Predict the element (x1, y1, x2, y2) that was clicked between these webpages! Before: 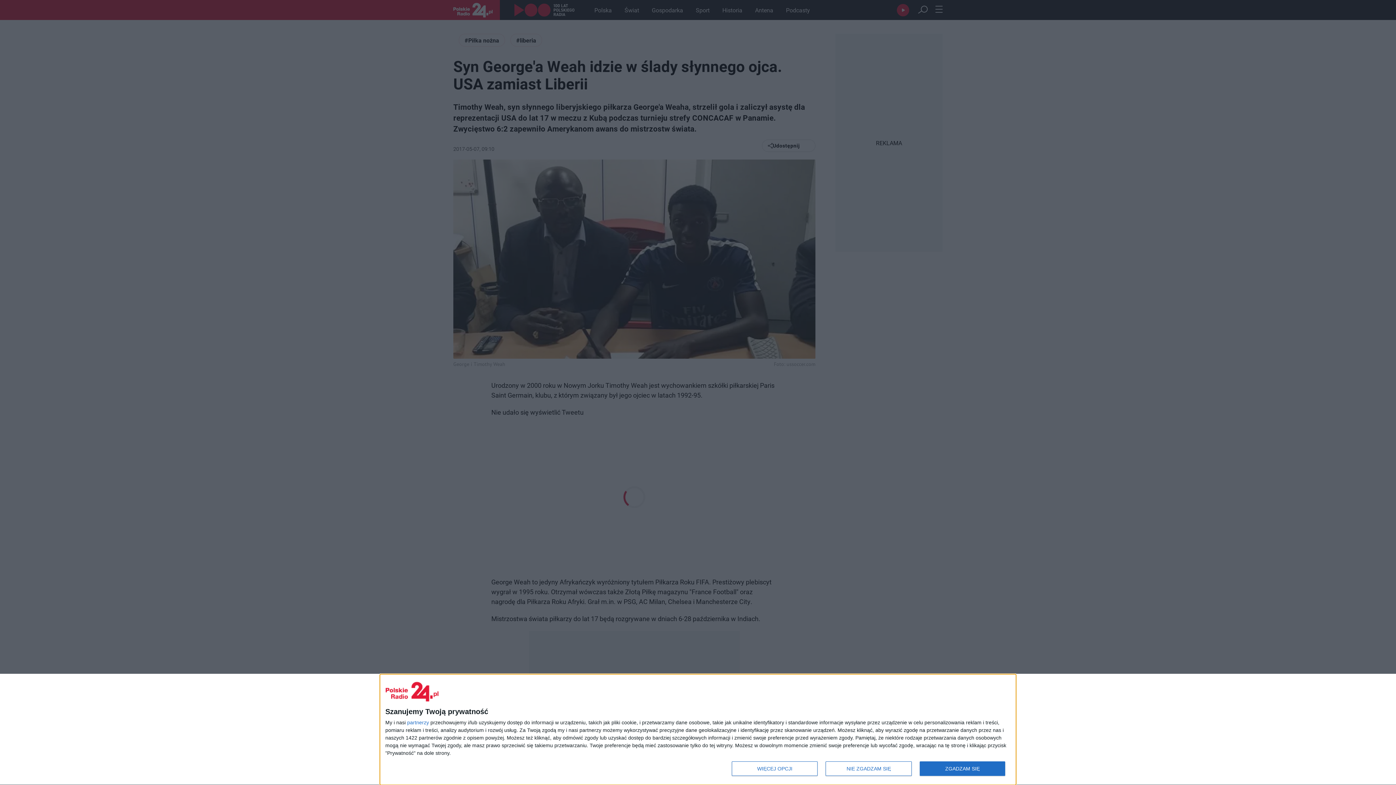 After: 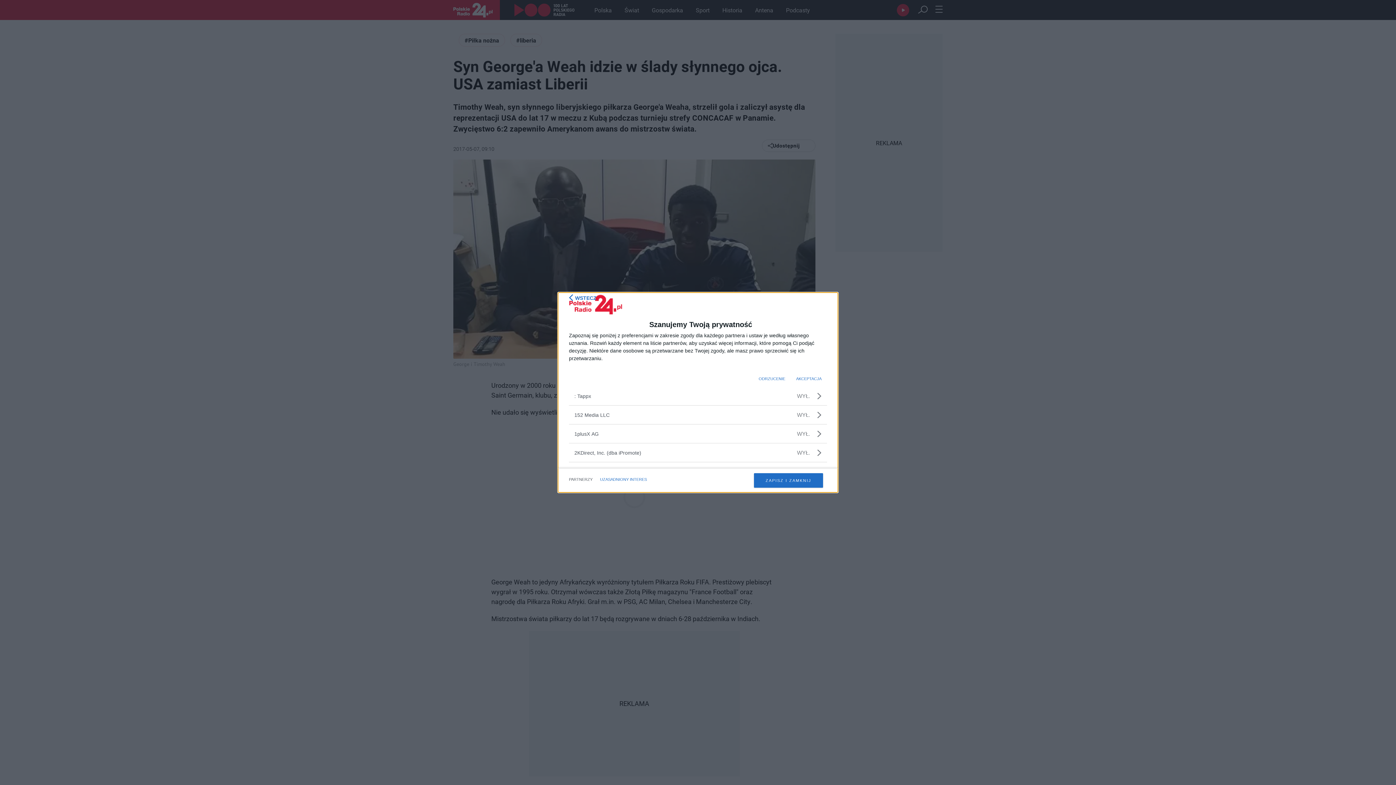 Action: bbox: (407, 720, 429, 725) label: partnerzy